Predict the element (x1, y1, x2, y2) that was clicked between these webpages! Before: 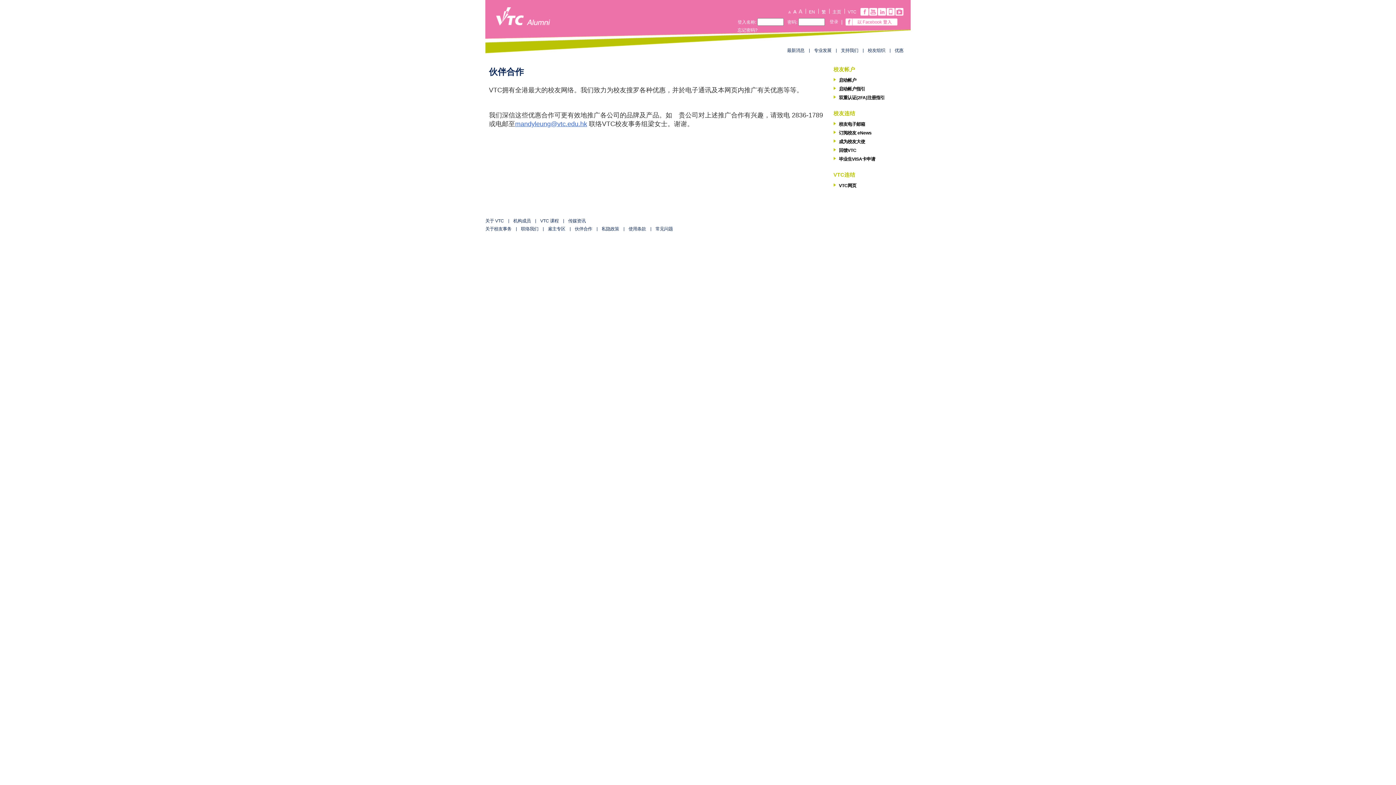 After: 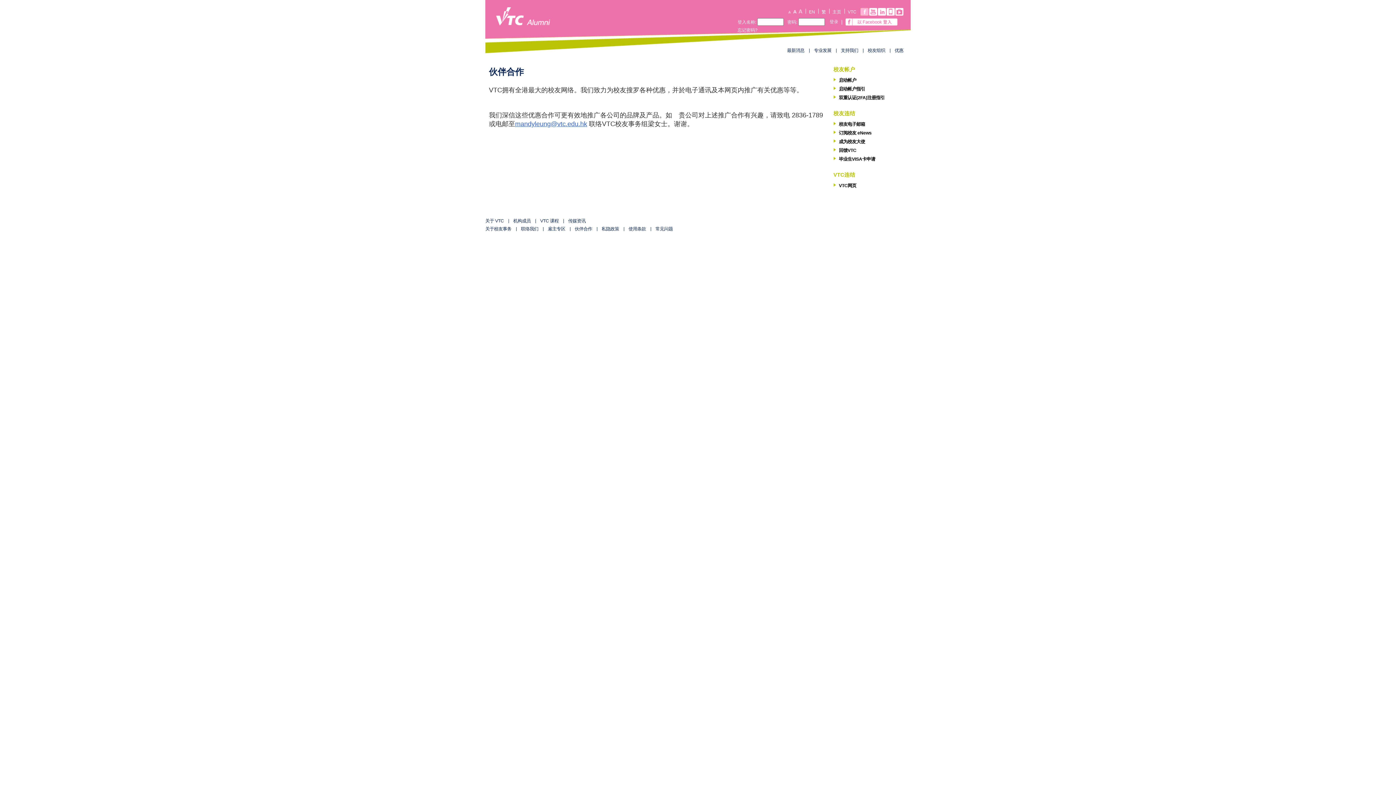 Action: bbox: (860, 8, 868, 15)